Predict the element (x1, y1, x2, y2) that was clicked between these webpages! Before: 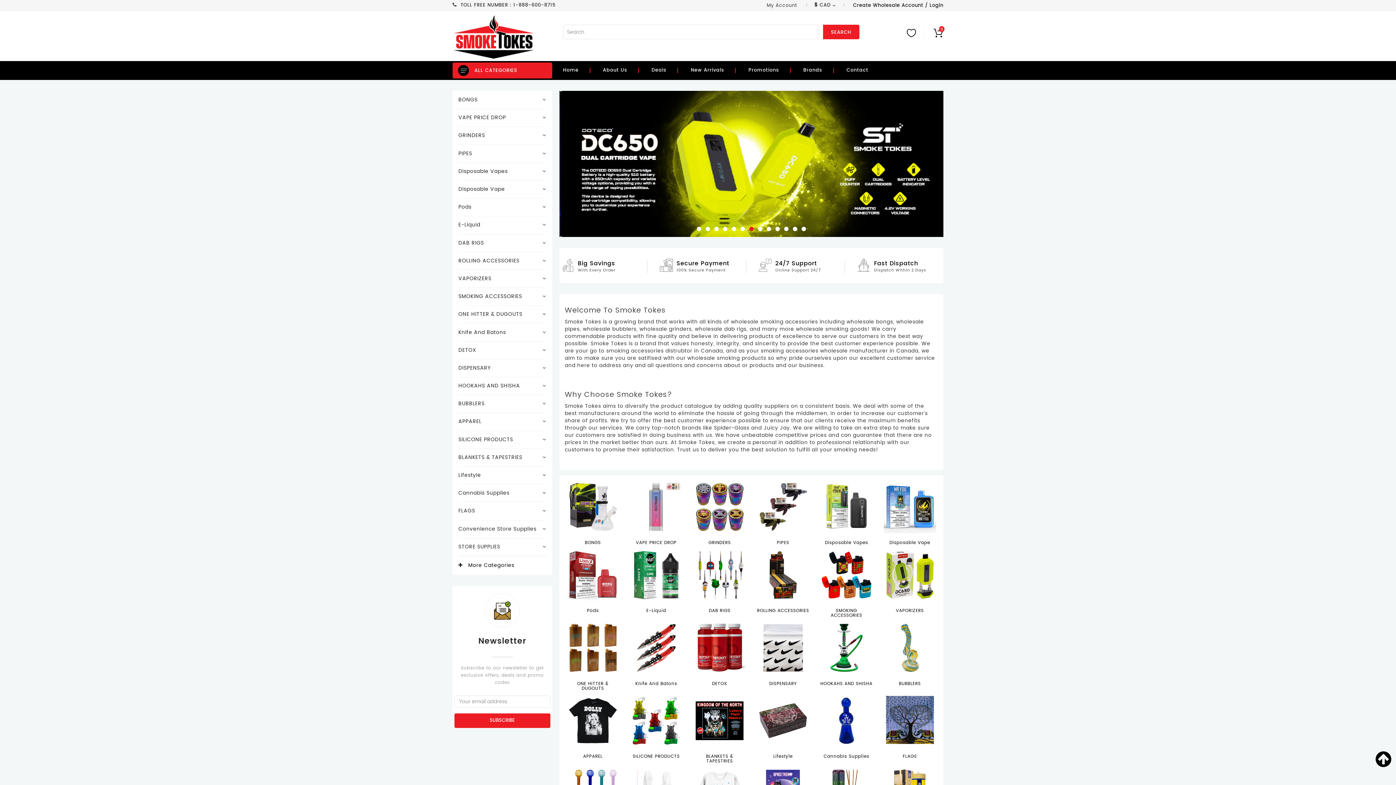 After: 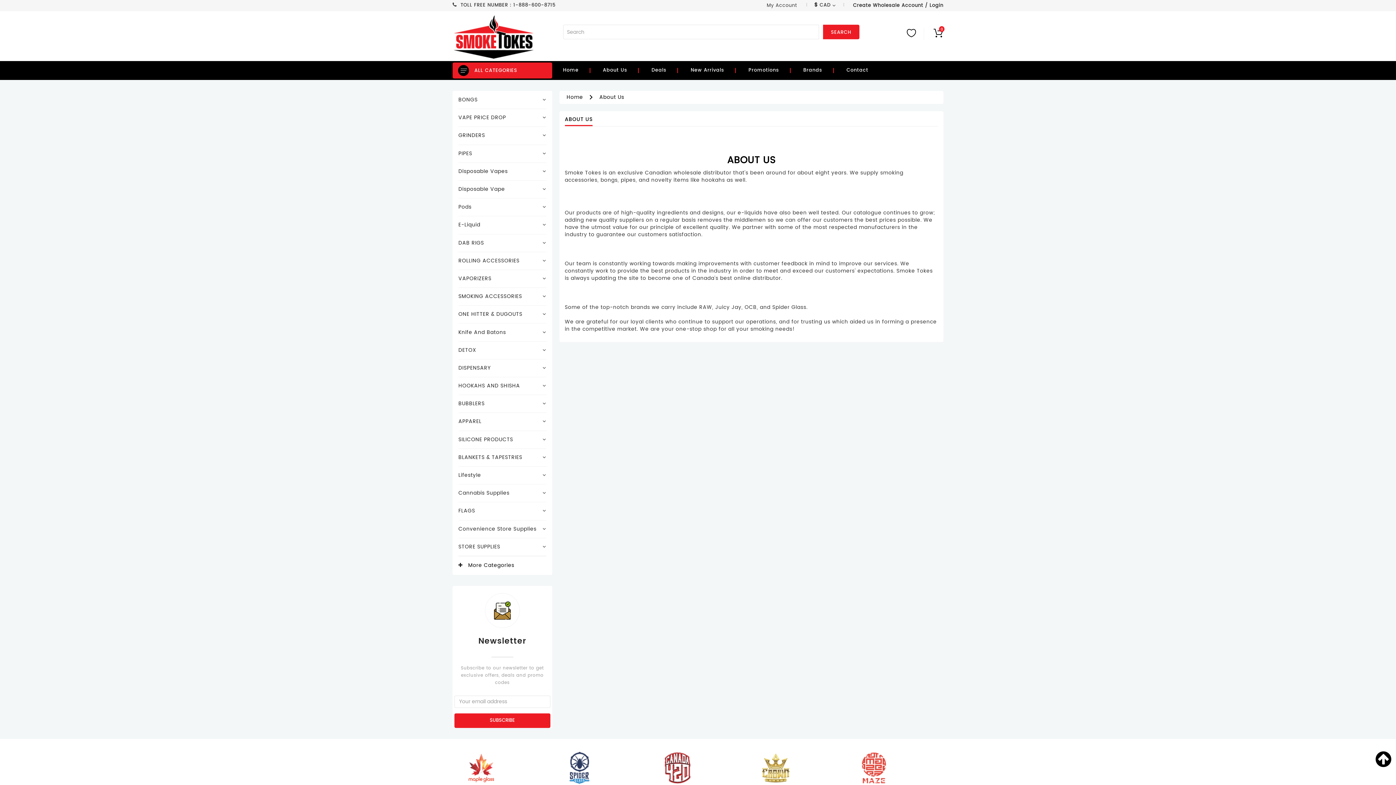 Action: bbox: (603, 66, 649, 74) label: About Us